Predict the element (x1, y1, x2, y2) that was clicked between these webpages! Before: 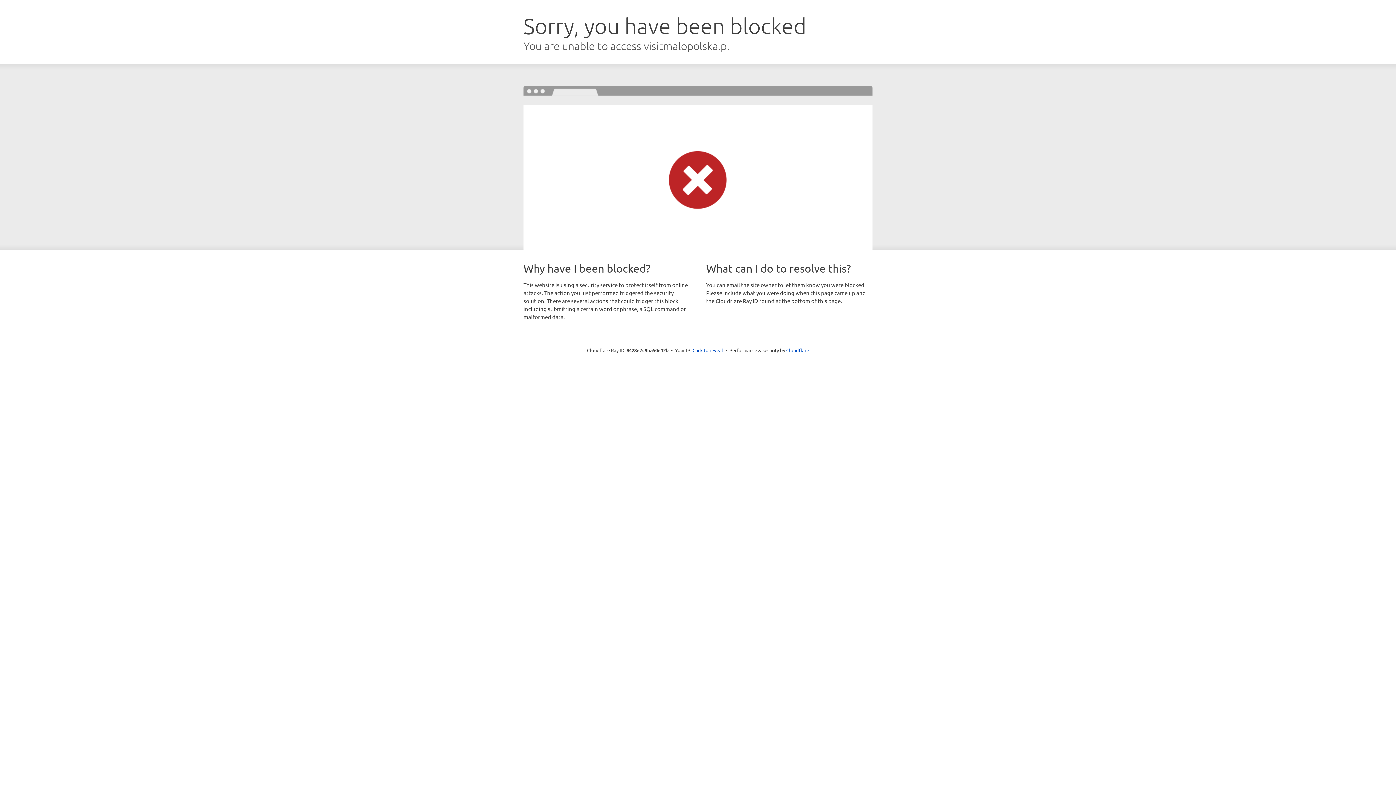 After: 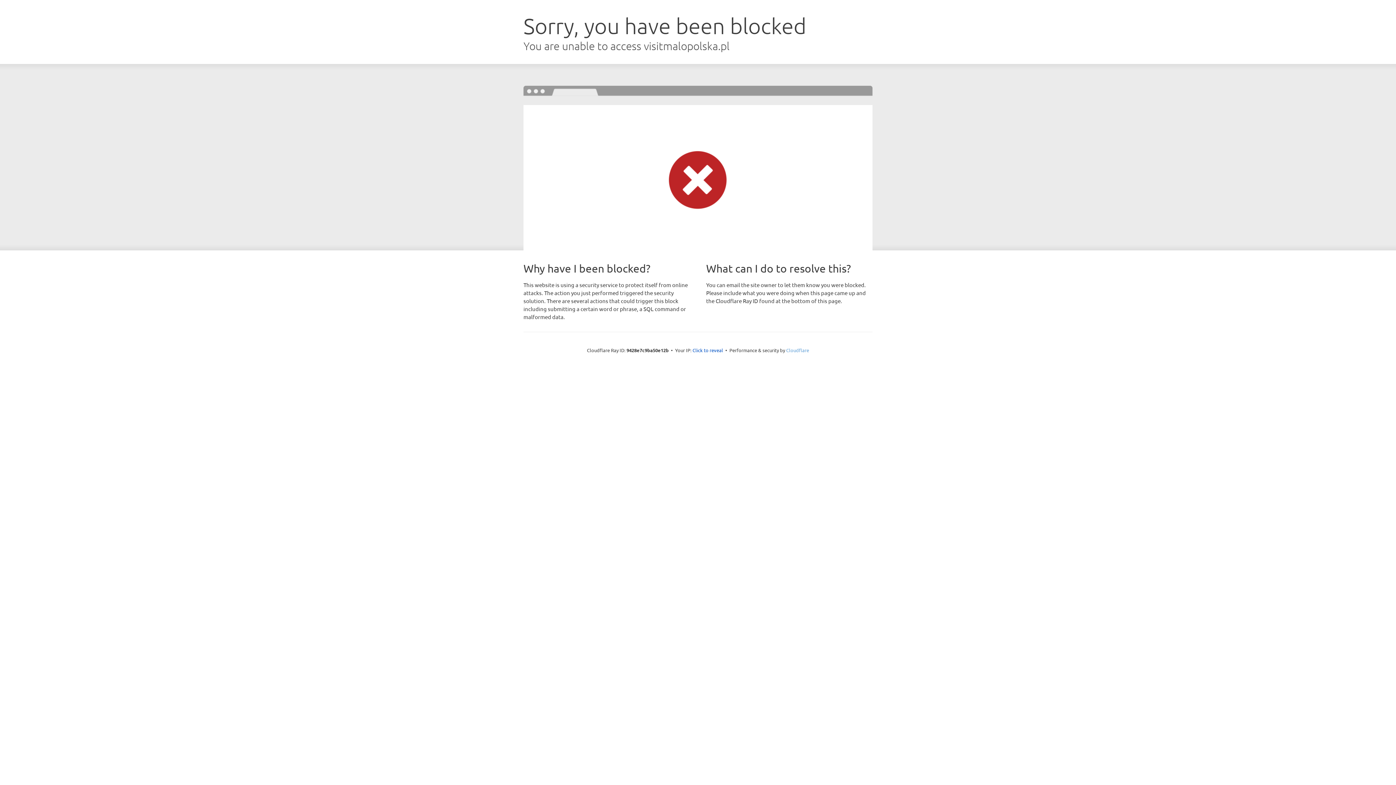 Action: bbox: (786, 347, 809, 353) label: Cloudflare